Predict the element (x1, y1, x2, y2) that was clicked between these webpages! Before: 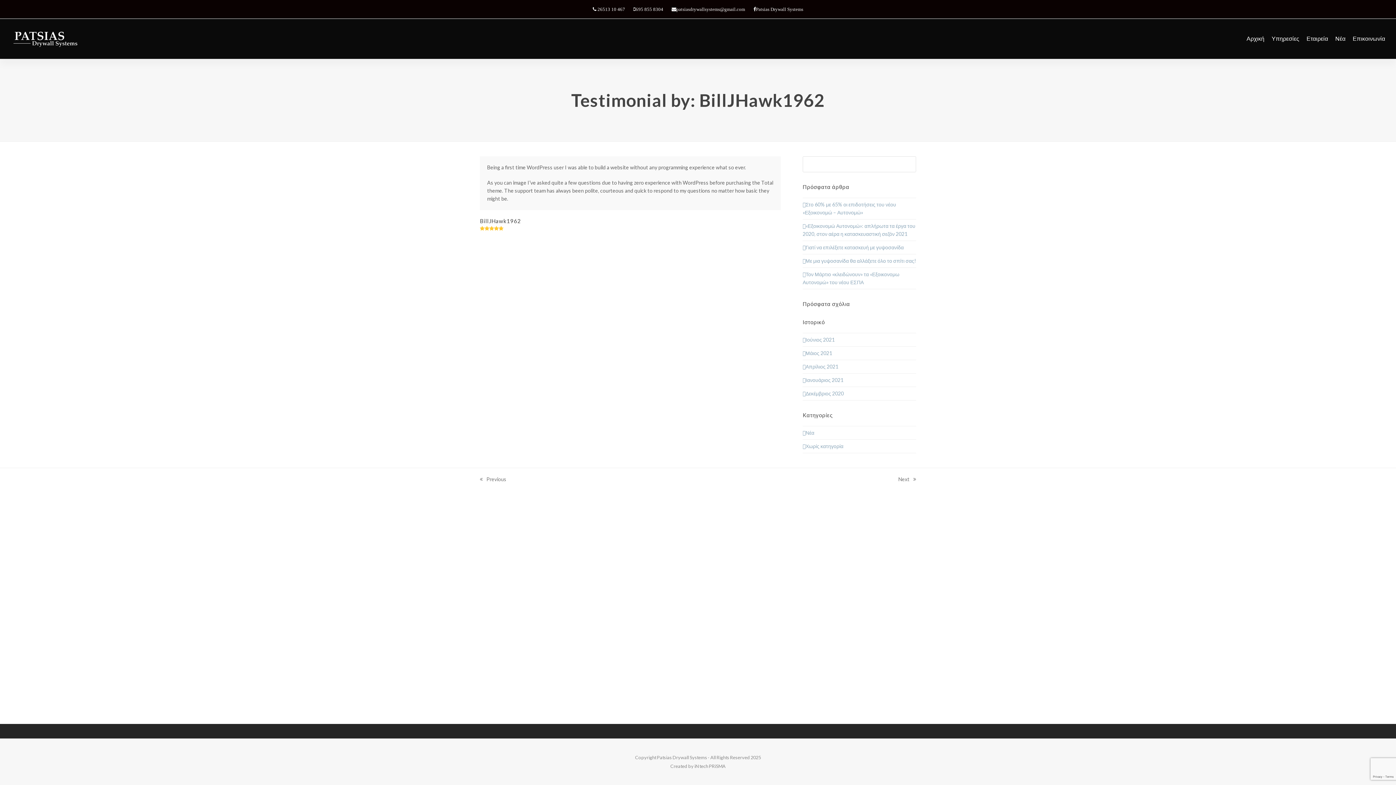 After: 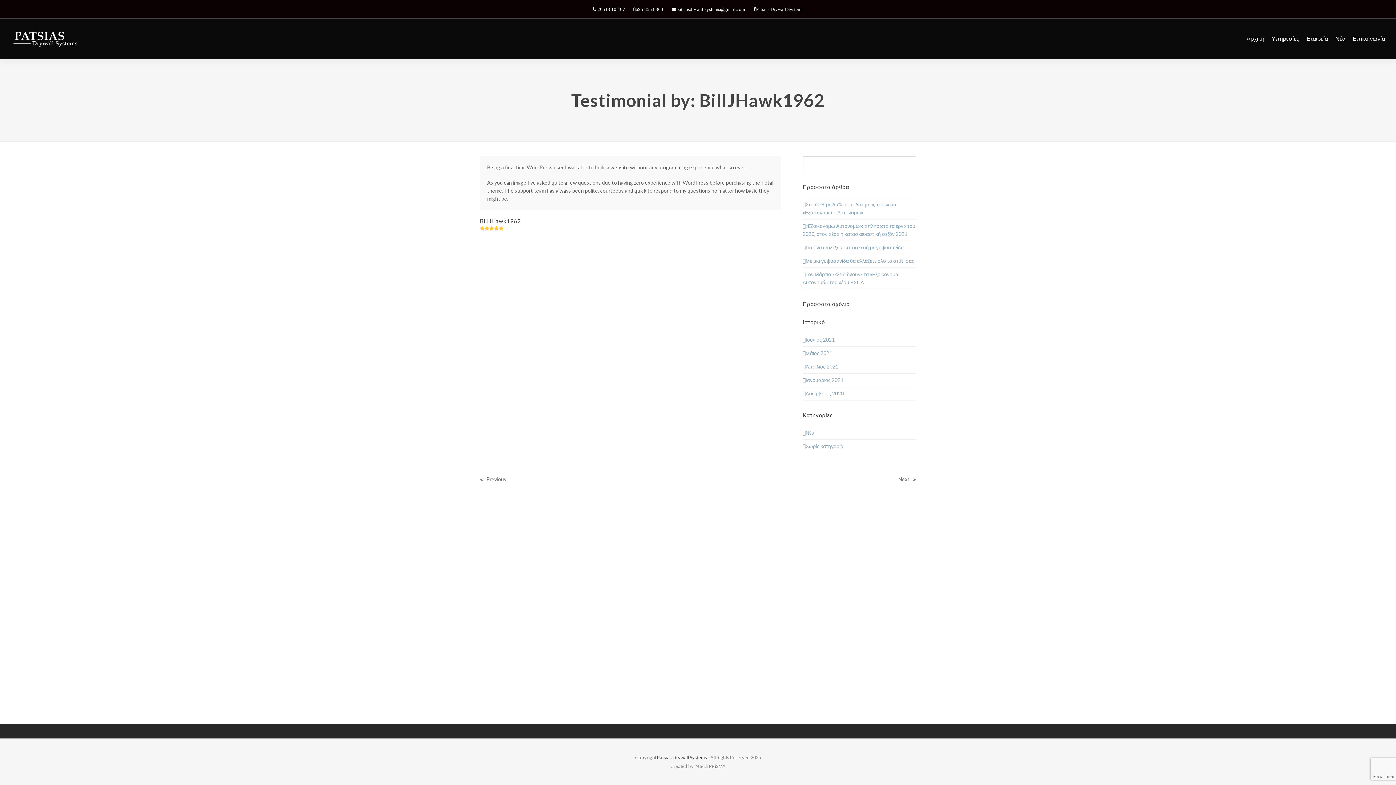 Action: label: Patsias Drywall Systems bbox: (657, 754, 707, 760)